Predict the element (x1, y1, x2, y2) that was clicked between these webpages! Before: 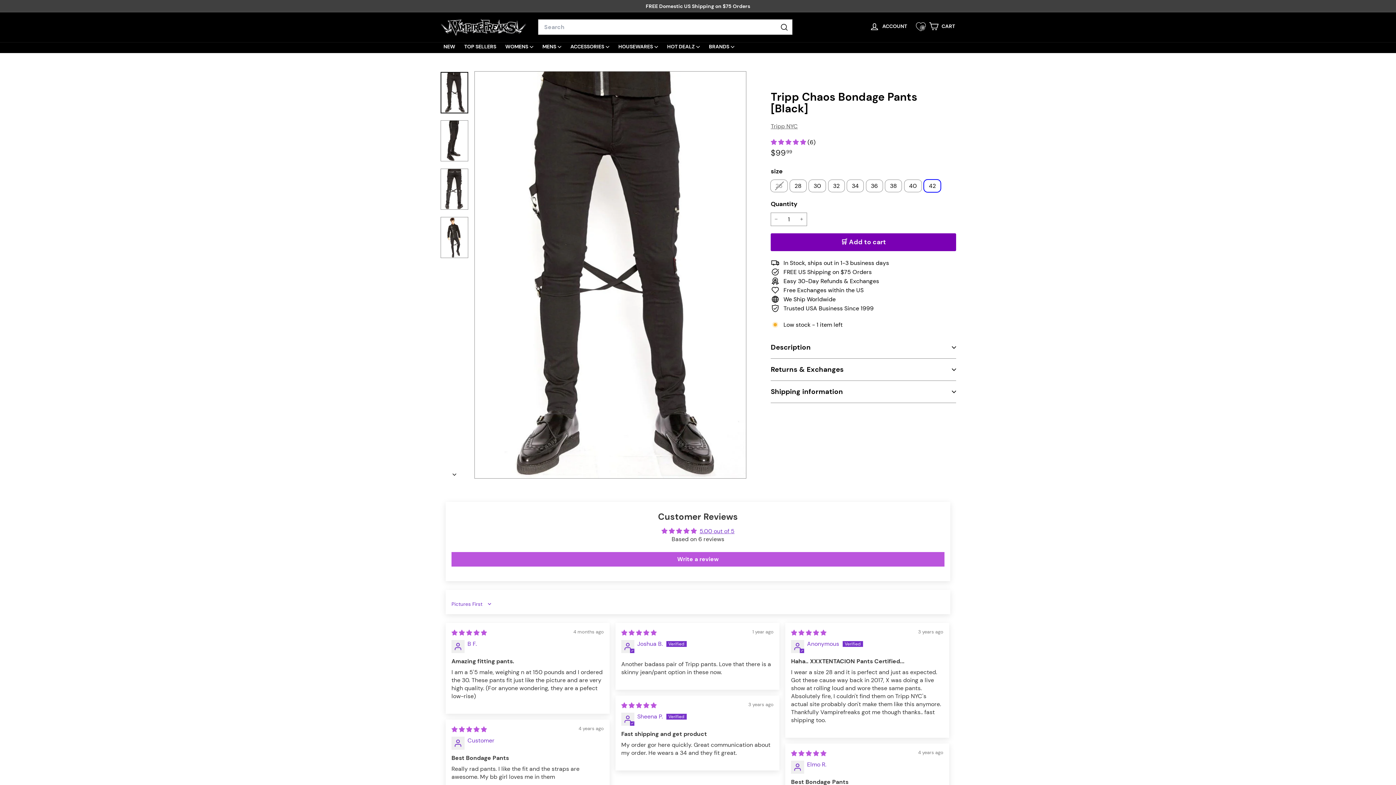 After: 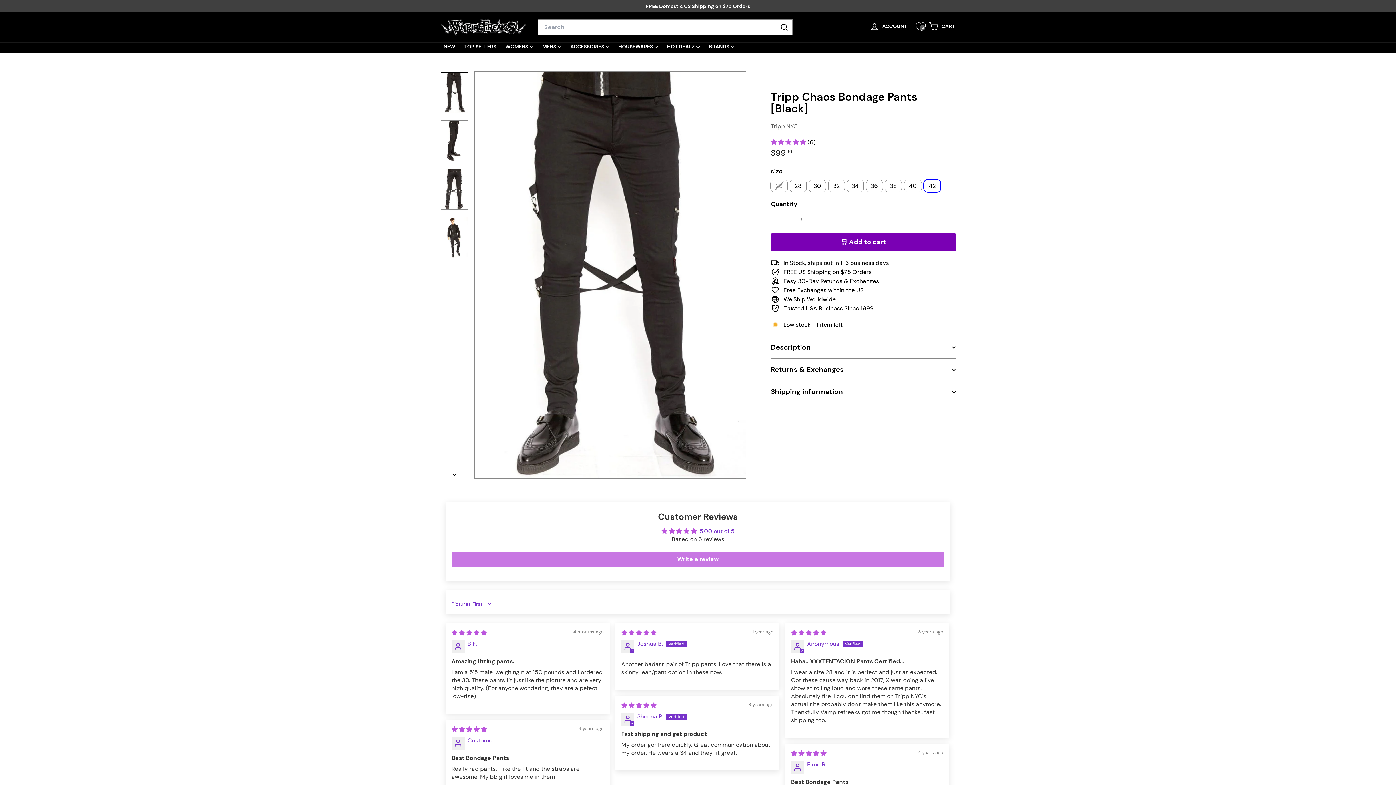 Action: label: Write a review bbox: (451, 552, 944, 566)